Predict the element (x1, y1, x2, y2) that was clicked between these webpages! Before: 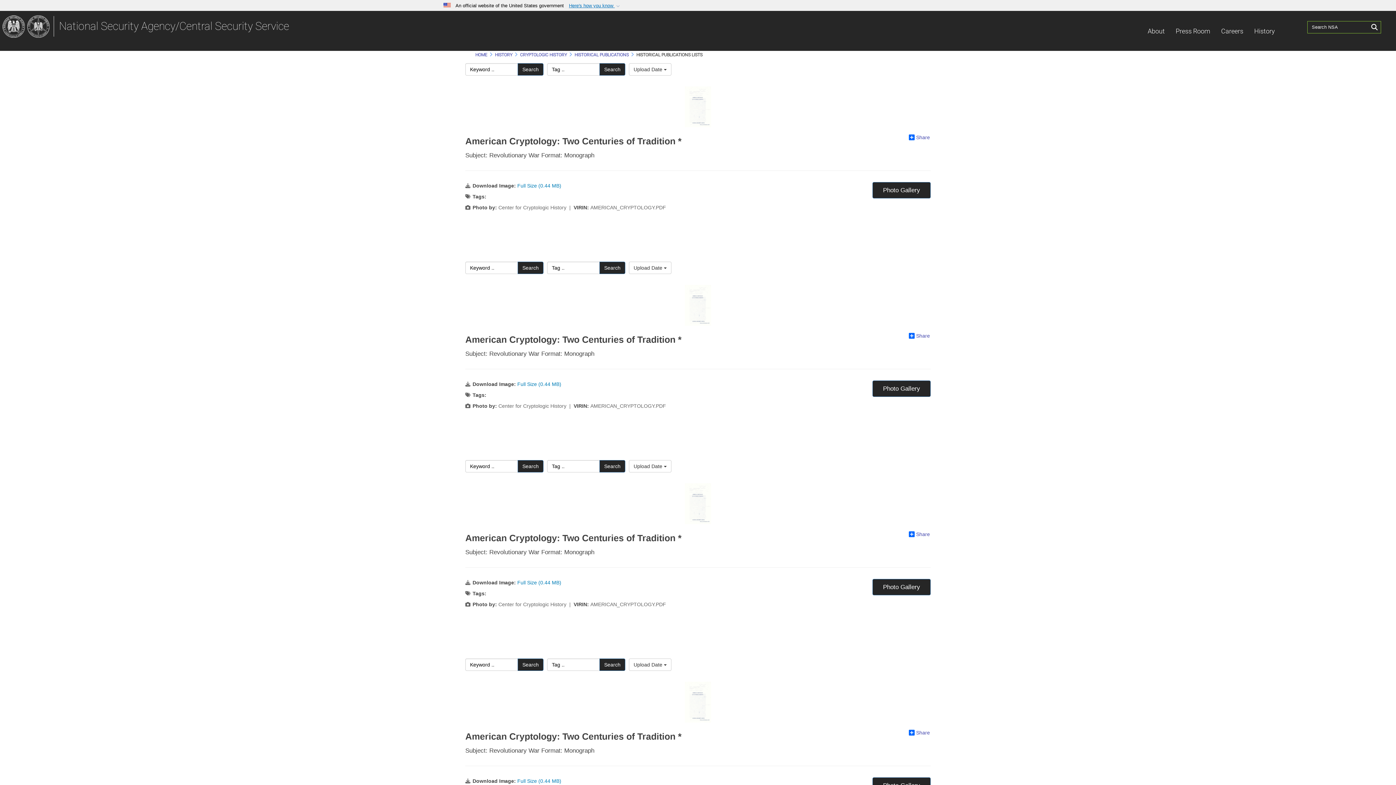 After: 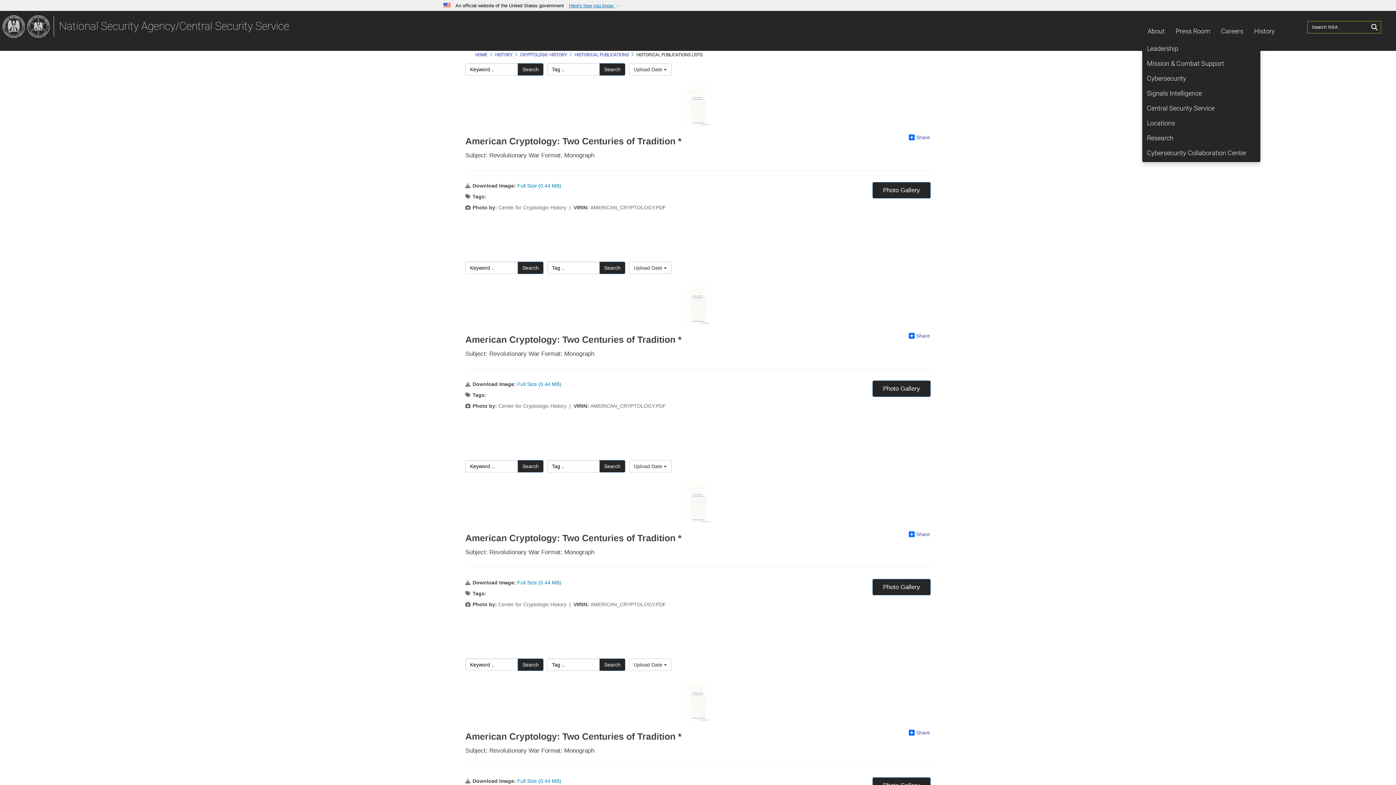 Action: bbox: (1142, 22, 1170, 39) label: About